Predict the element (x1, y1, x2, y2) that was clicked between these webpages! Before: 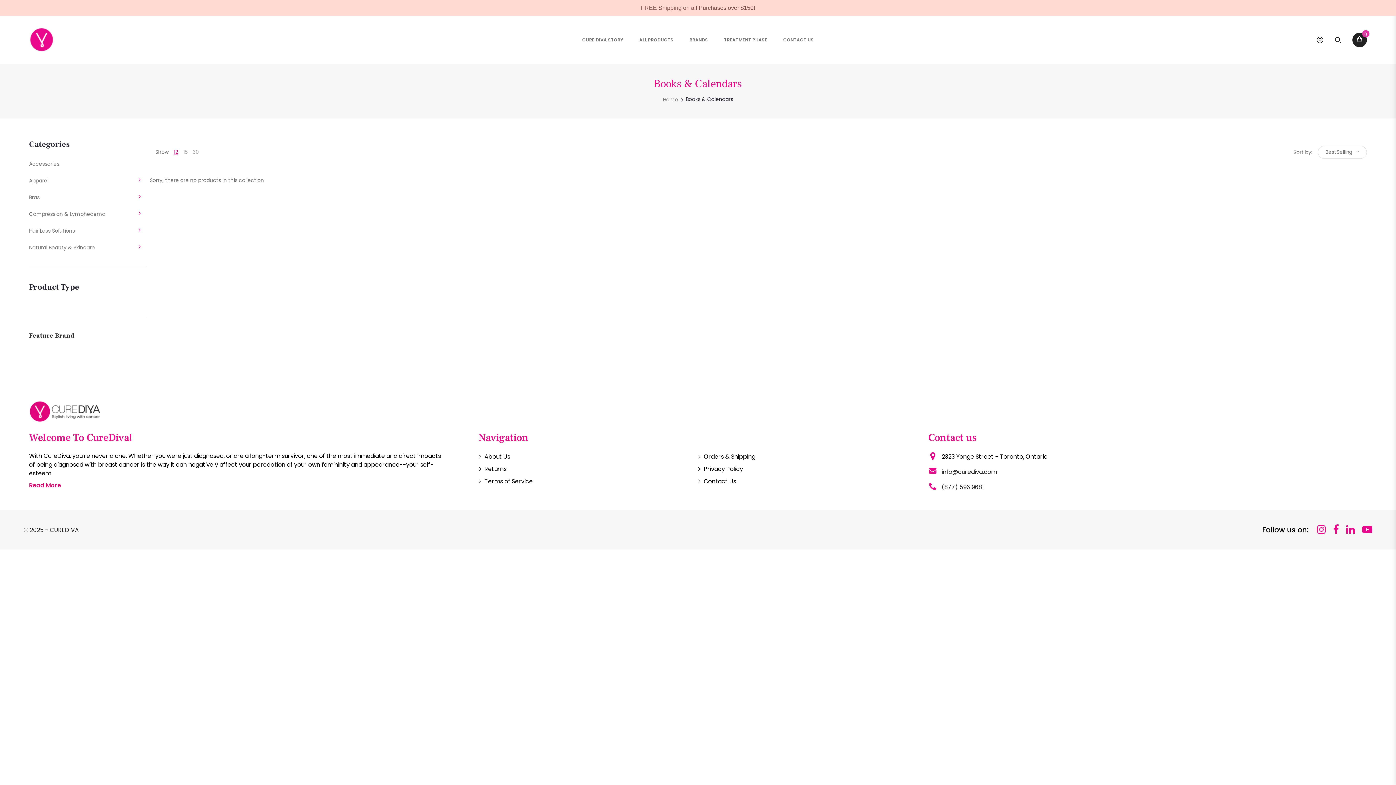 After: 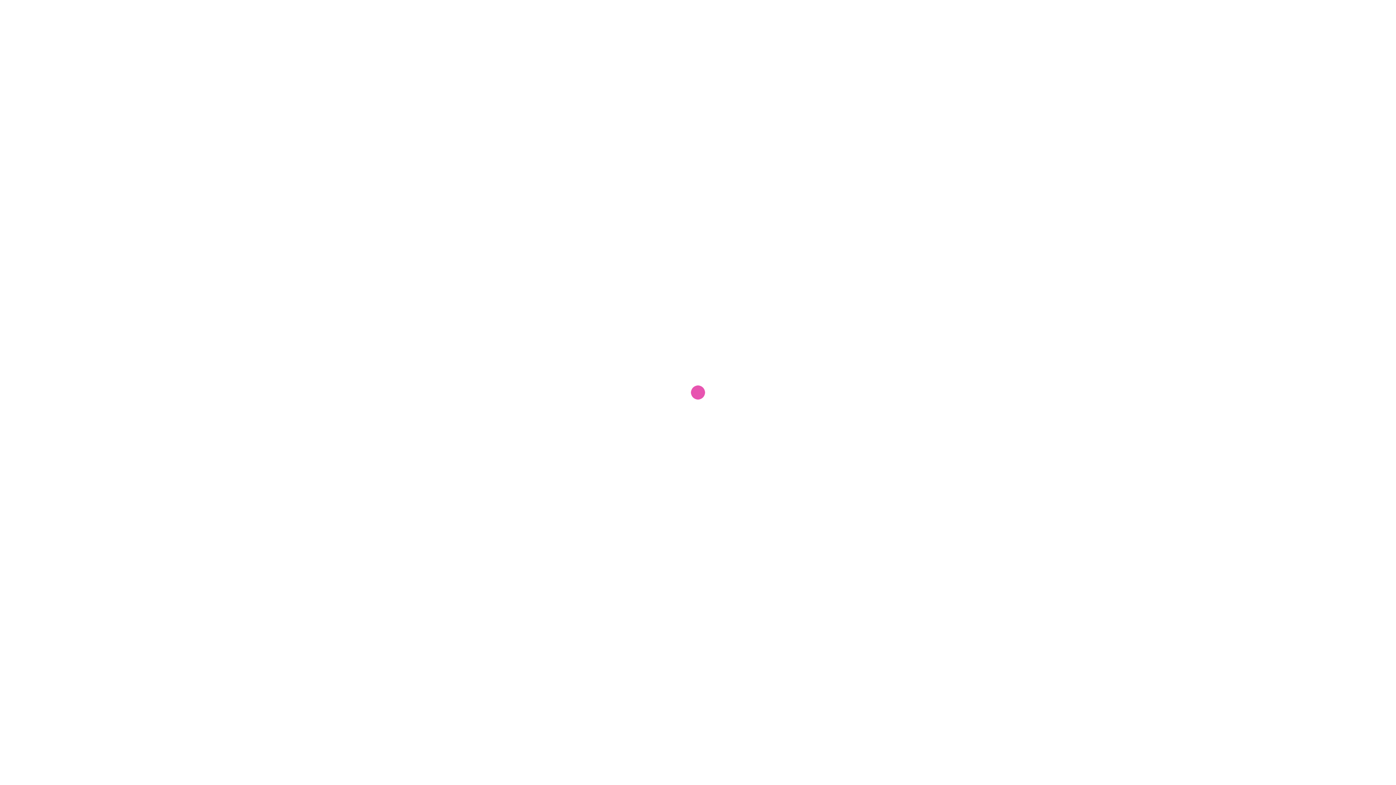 Action: bbox: (941, 467, 997, 477) label: info@curediva.com